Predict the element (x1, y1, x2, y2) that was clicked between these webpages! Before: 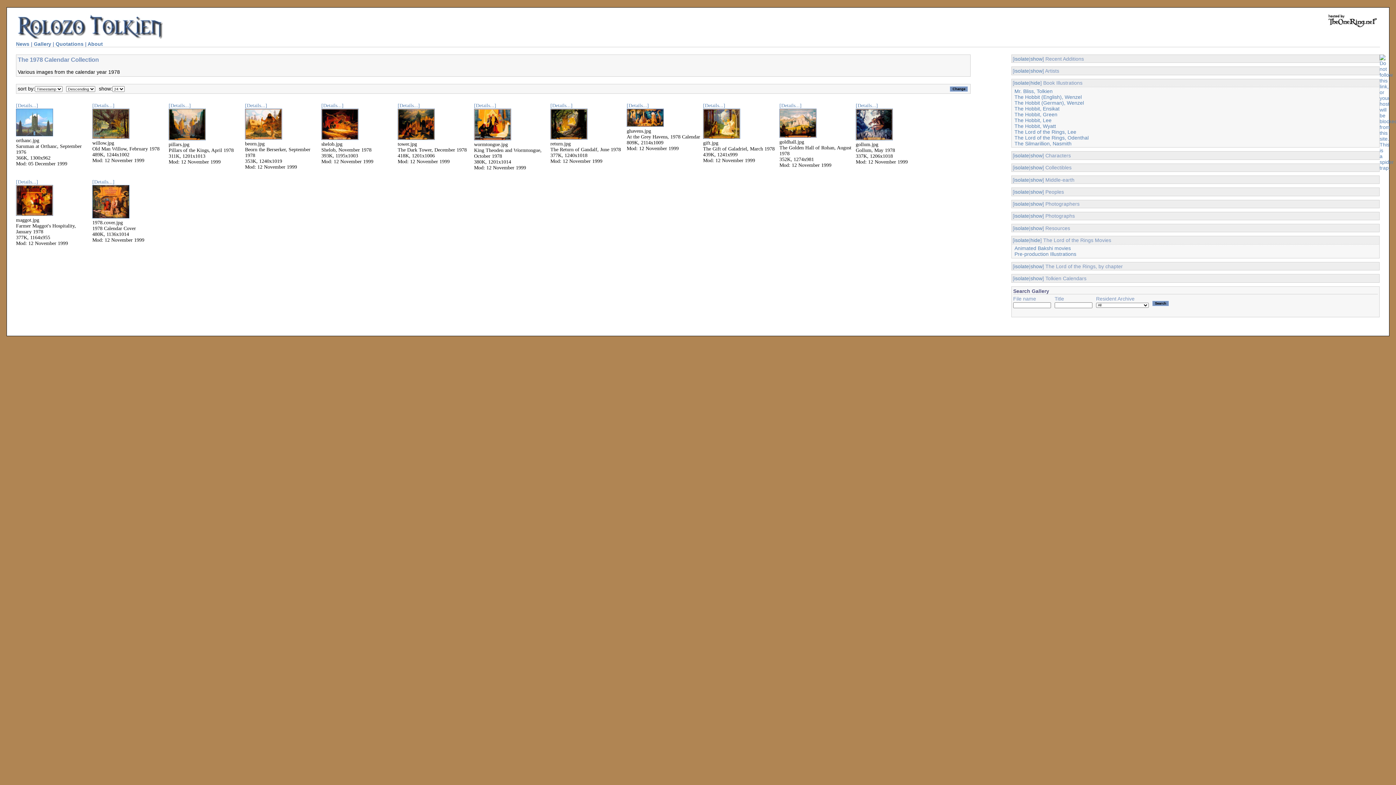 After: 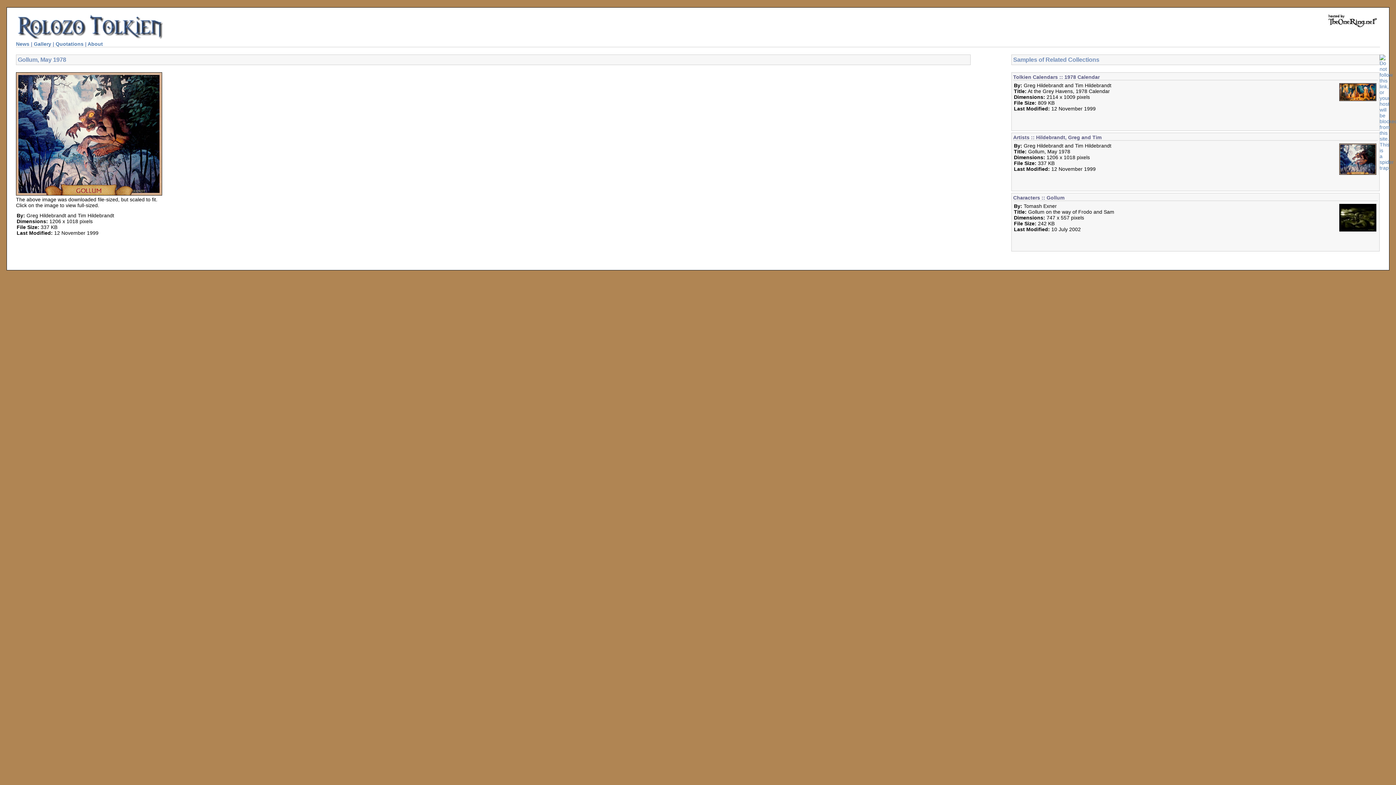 Action: label: [Details...] bbox: (856, 102, 878, 108)